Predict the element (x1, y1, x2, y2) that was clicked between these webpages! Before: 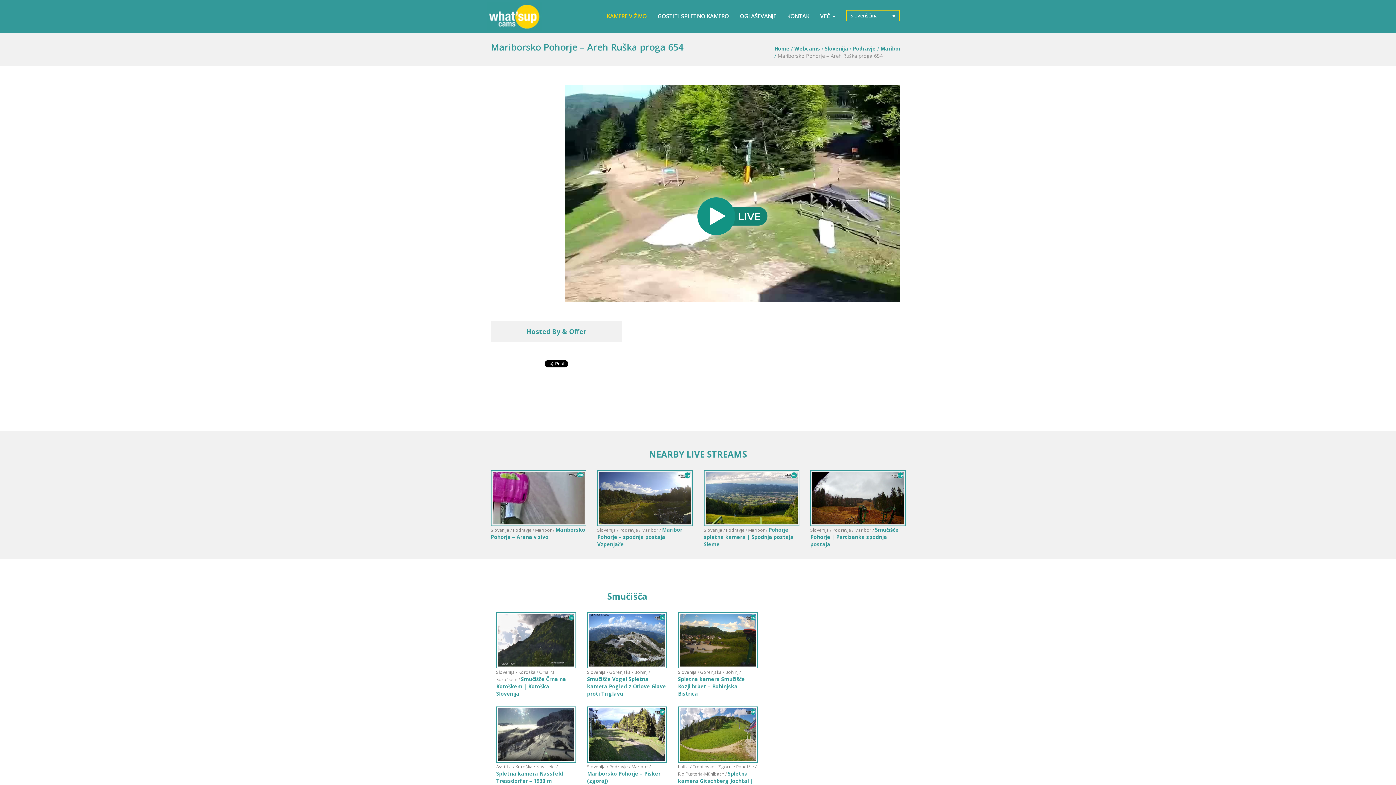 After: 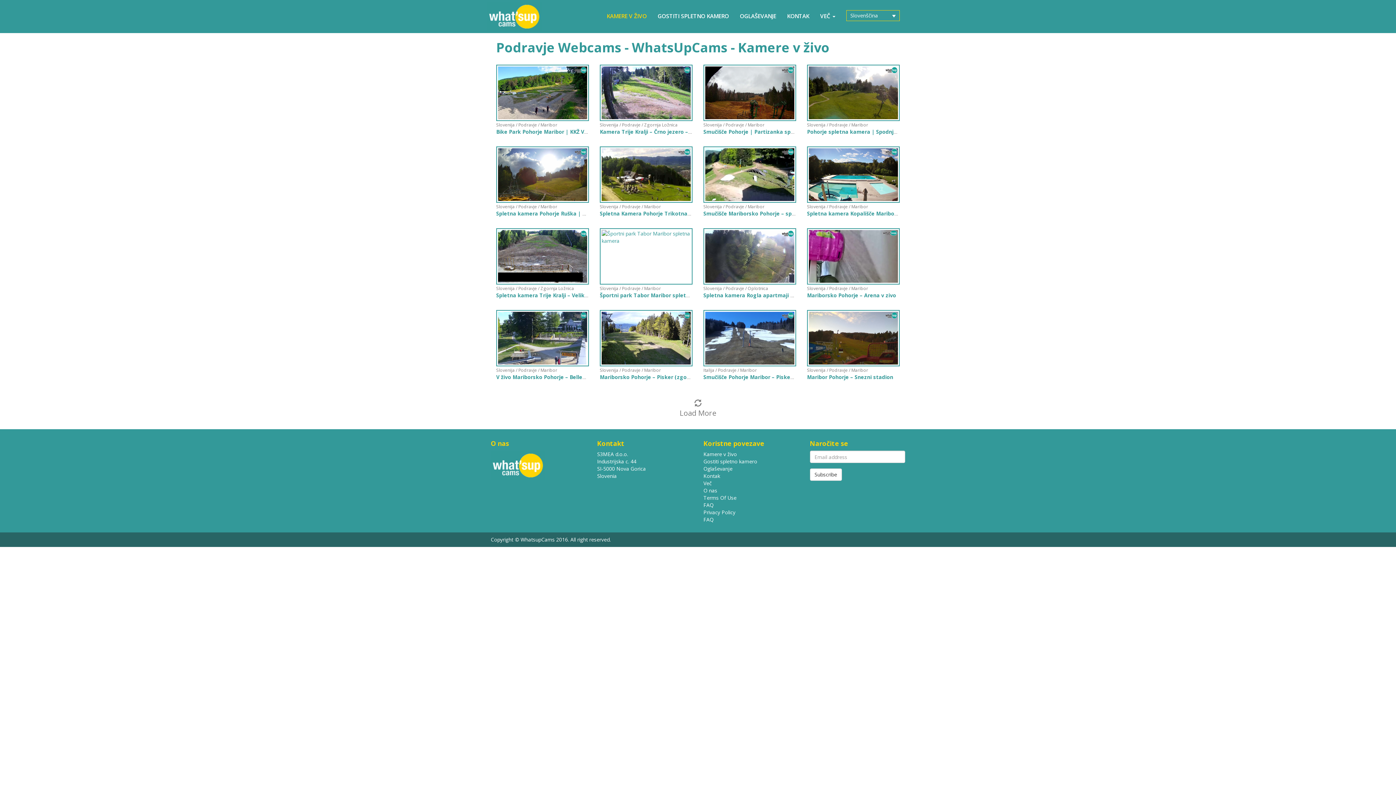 Action: bbox: (853, 45, 876, 52) label: Podravje